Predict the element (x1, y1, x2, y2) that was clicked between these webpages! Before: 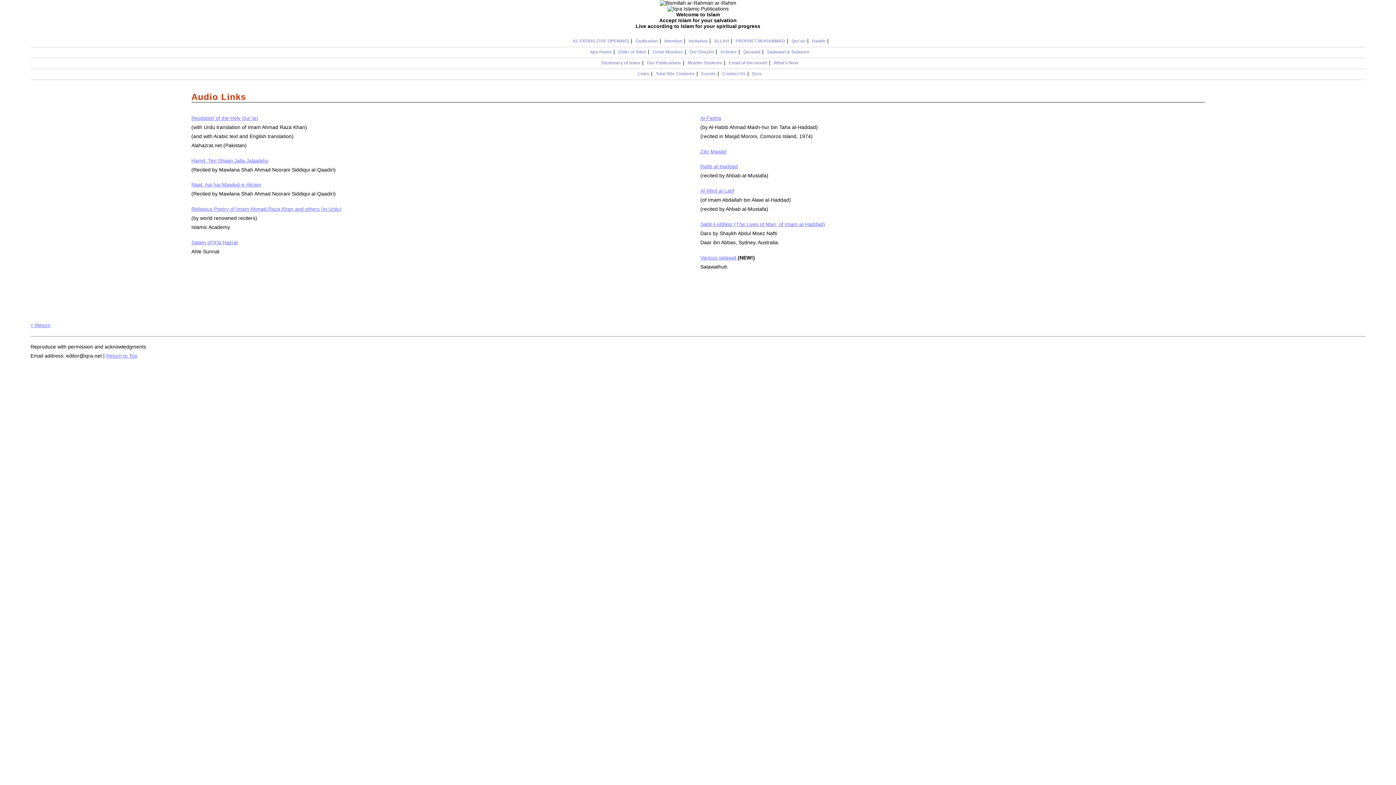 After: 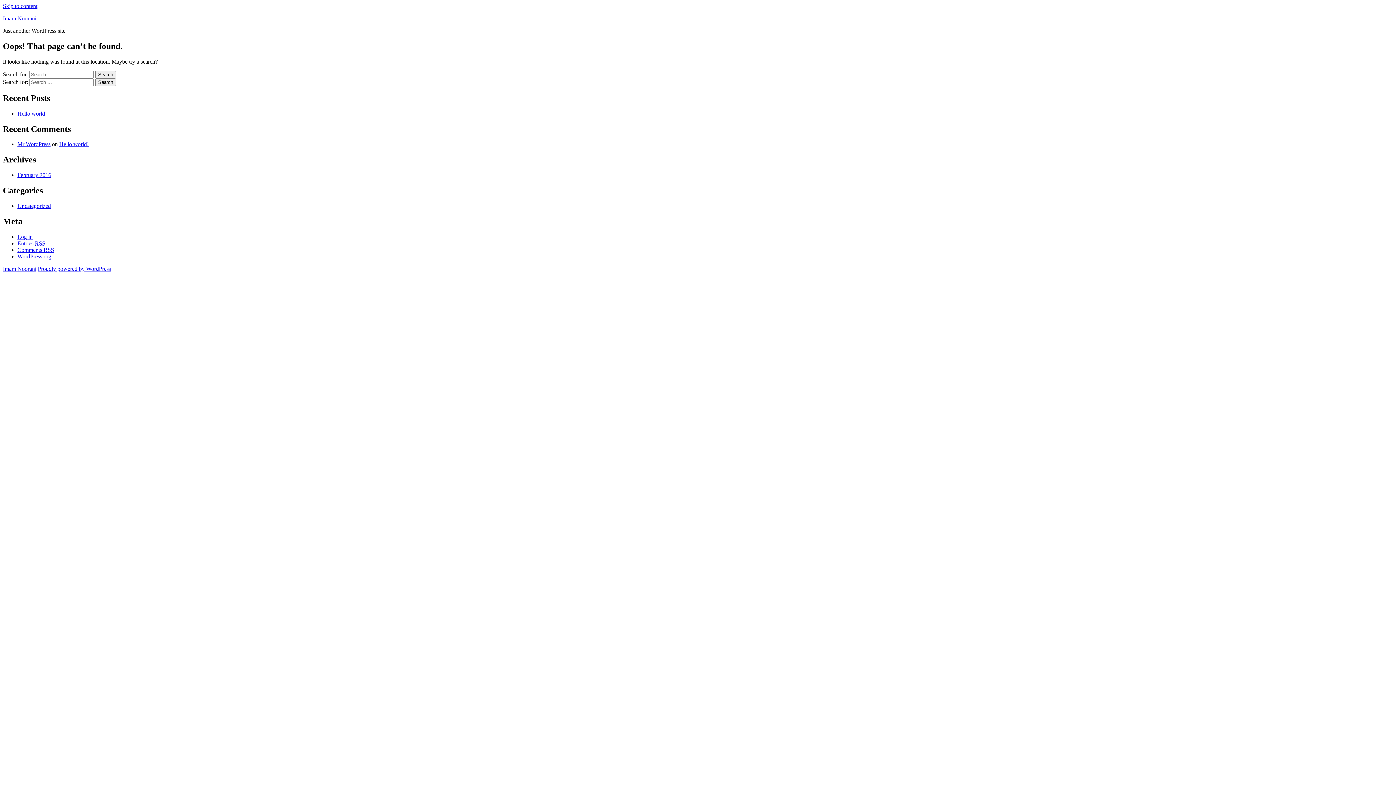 Action: label: Hamd: Teri Shaan Jalla Jalaalahu bbox: (191, 157, 268, 163)